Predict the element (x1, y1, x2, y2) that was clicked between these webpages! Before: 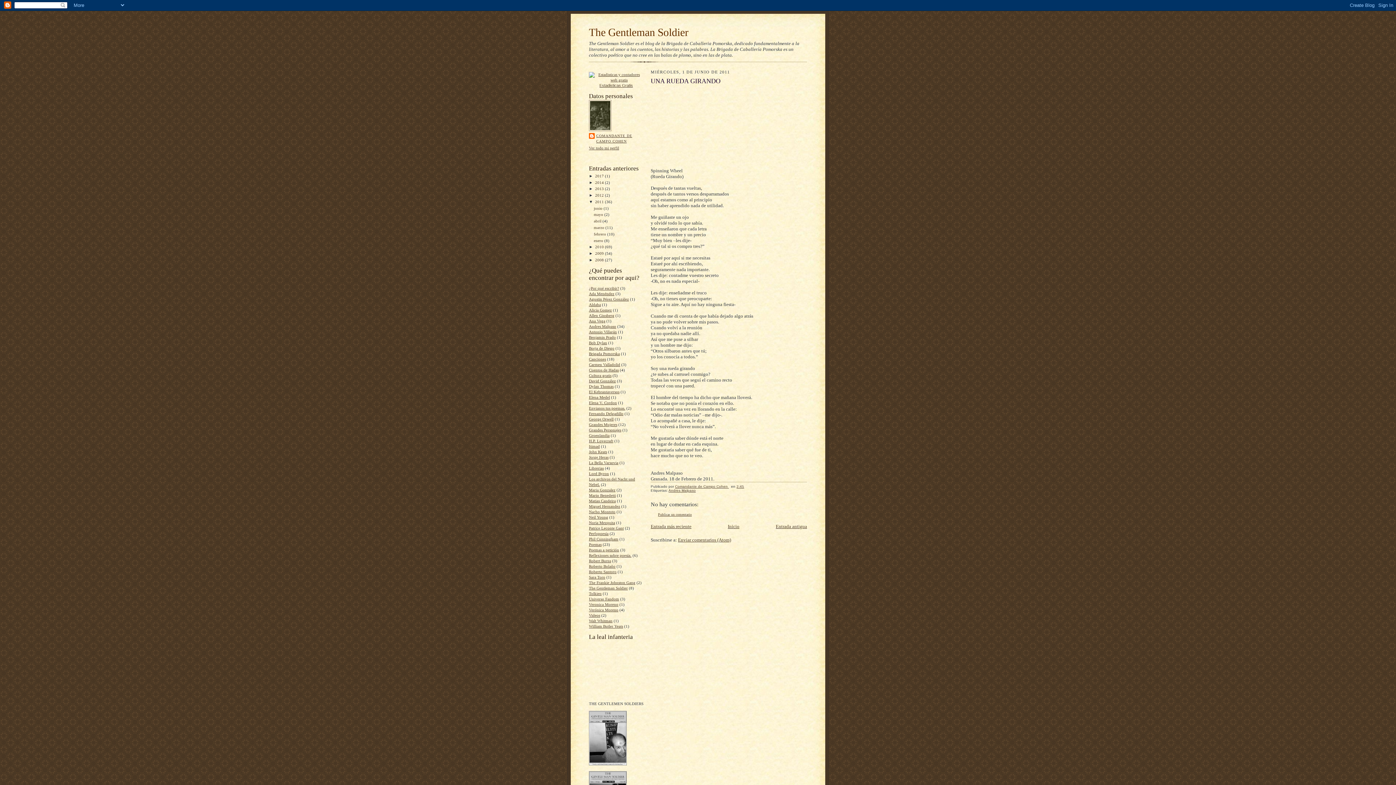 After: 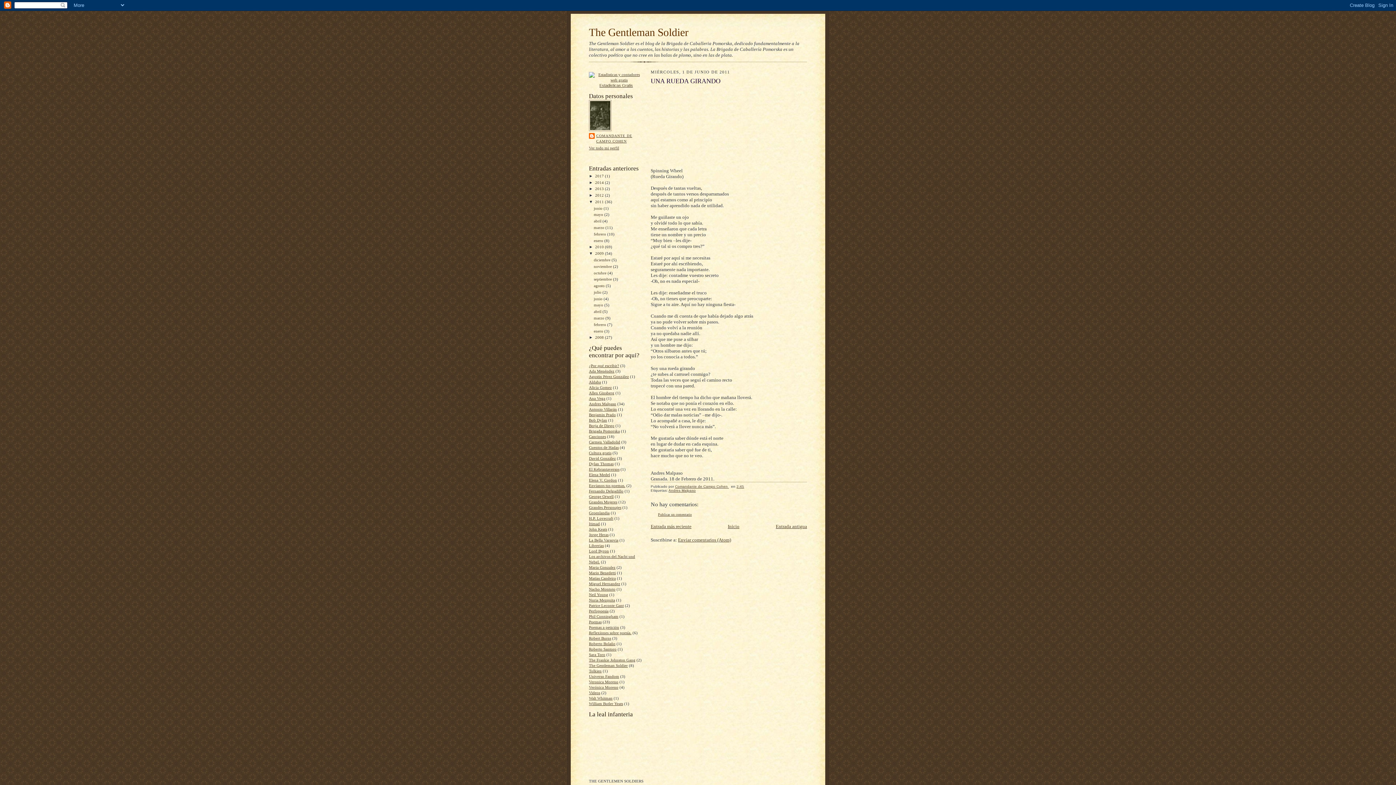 Action: label: ►   bbox: (589, 251, 595, 255)